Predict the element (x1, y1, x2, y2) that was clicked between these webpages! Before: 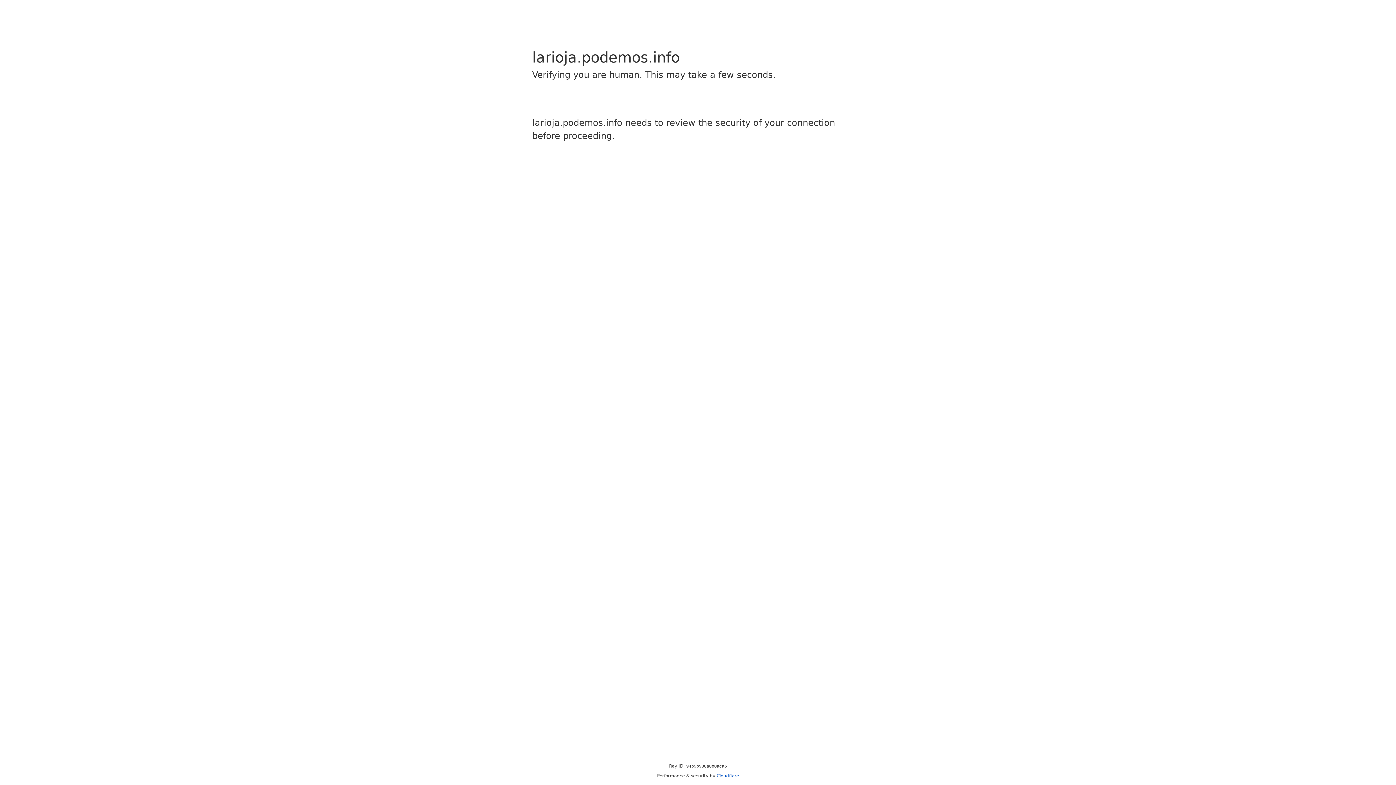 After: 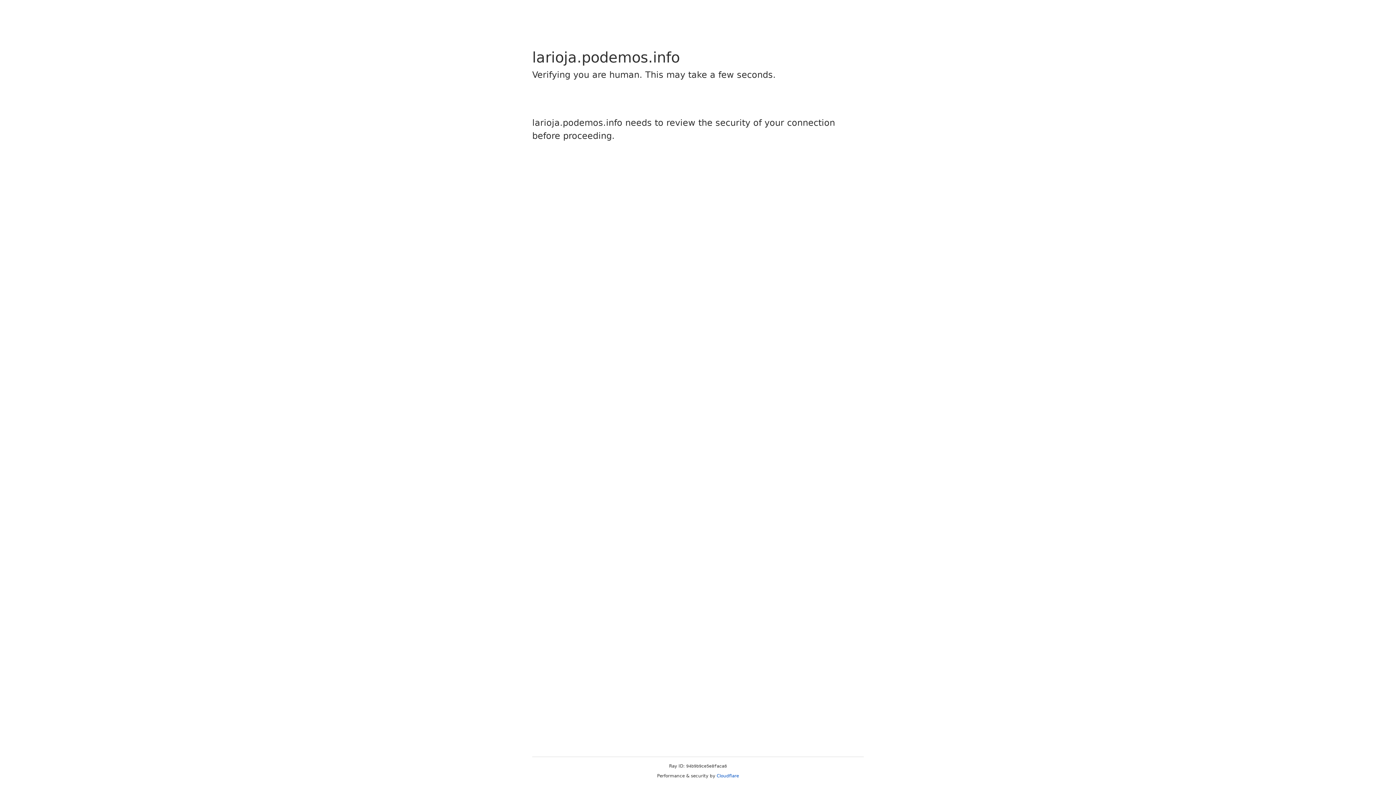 Action: label: Cloudflare bbox: (716, 773, 739, 778)